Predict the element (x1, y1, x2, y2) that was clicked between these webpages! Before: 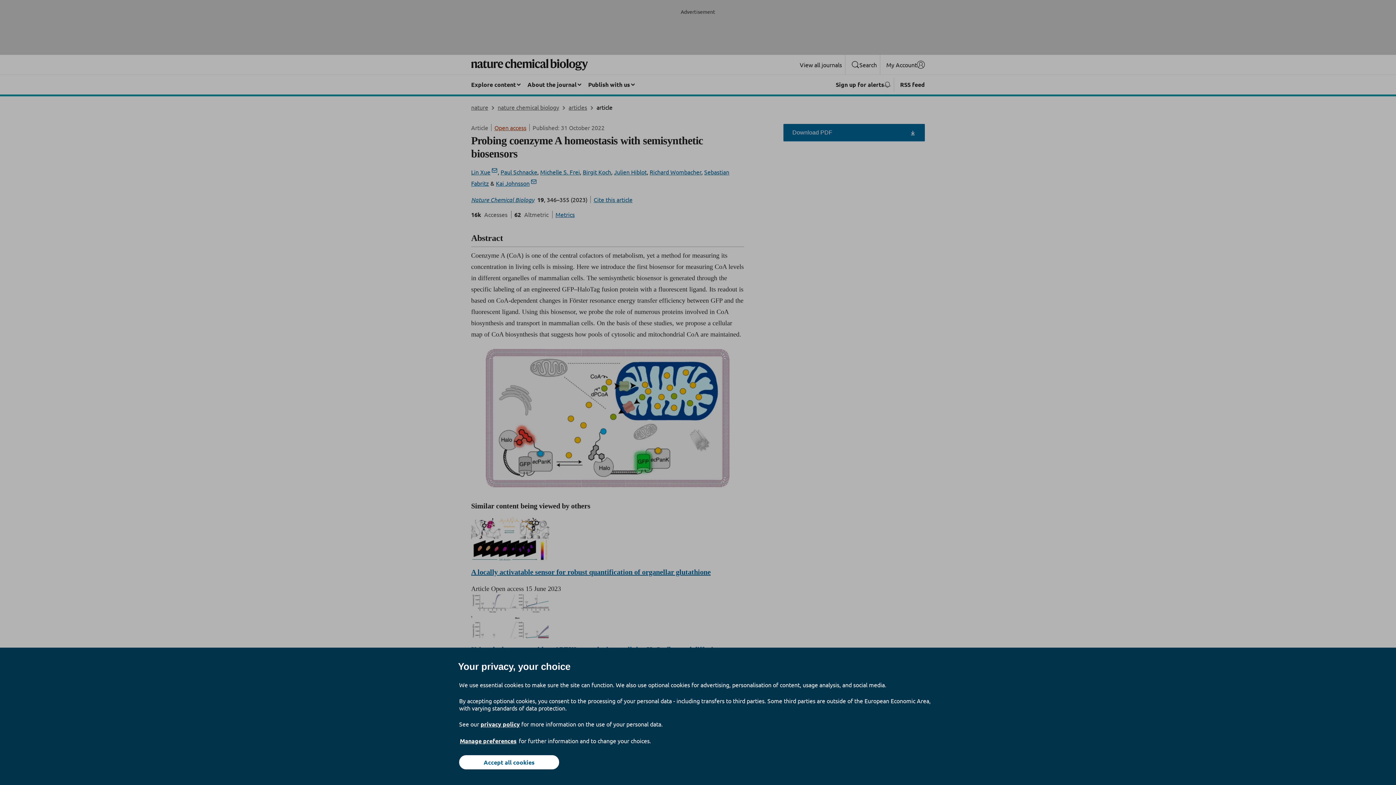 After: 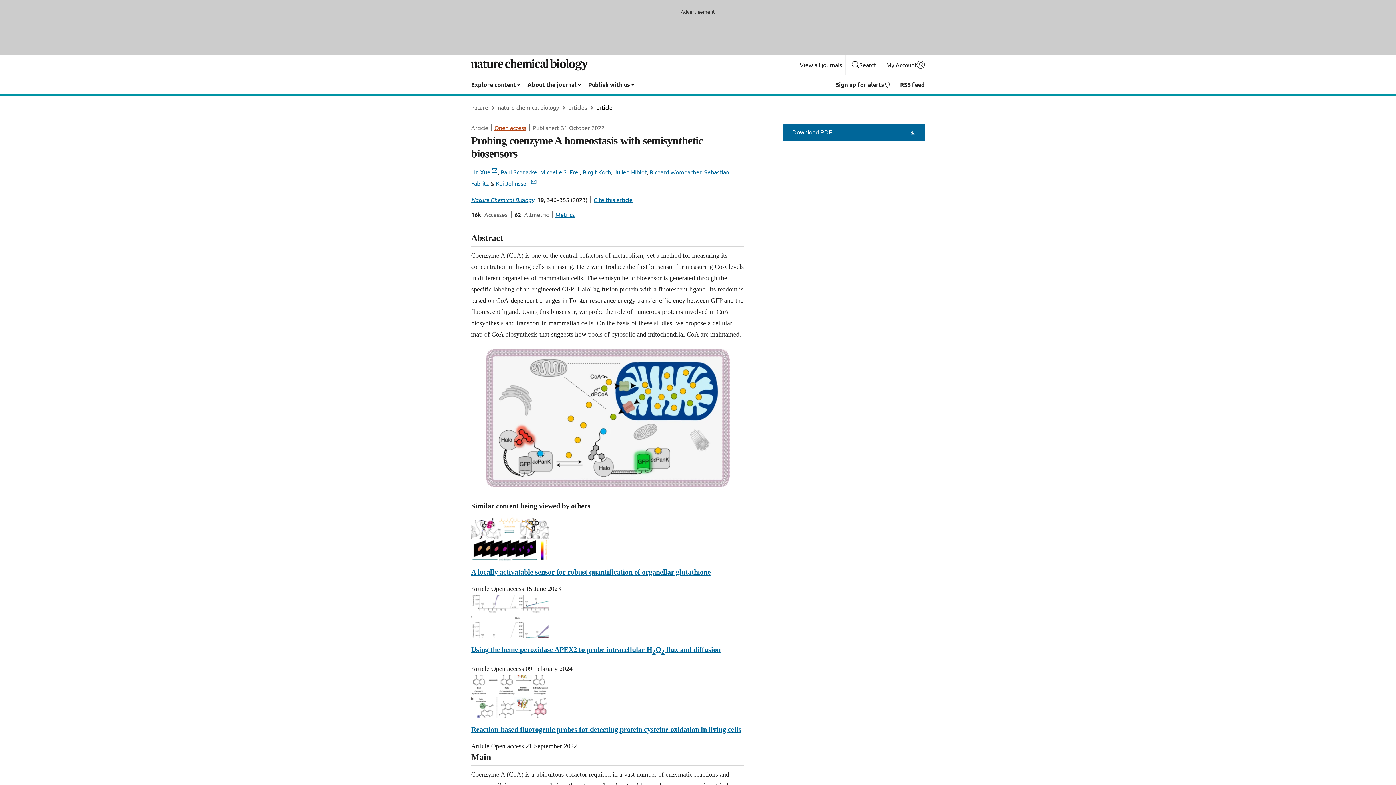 Action: label: Accept all cookies bbox: (459, 755, 559, 769)